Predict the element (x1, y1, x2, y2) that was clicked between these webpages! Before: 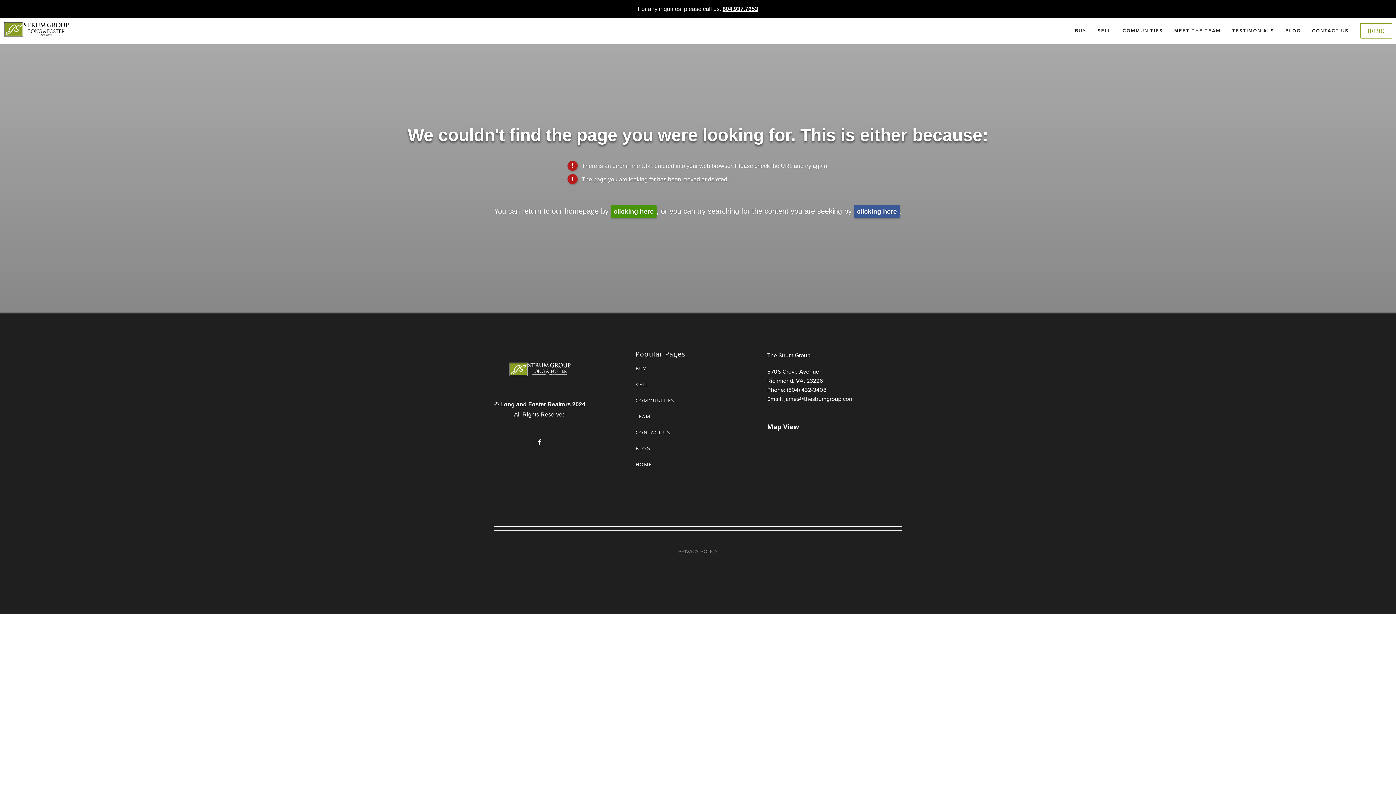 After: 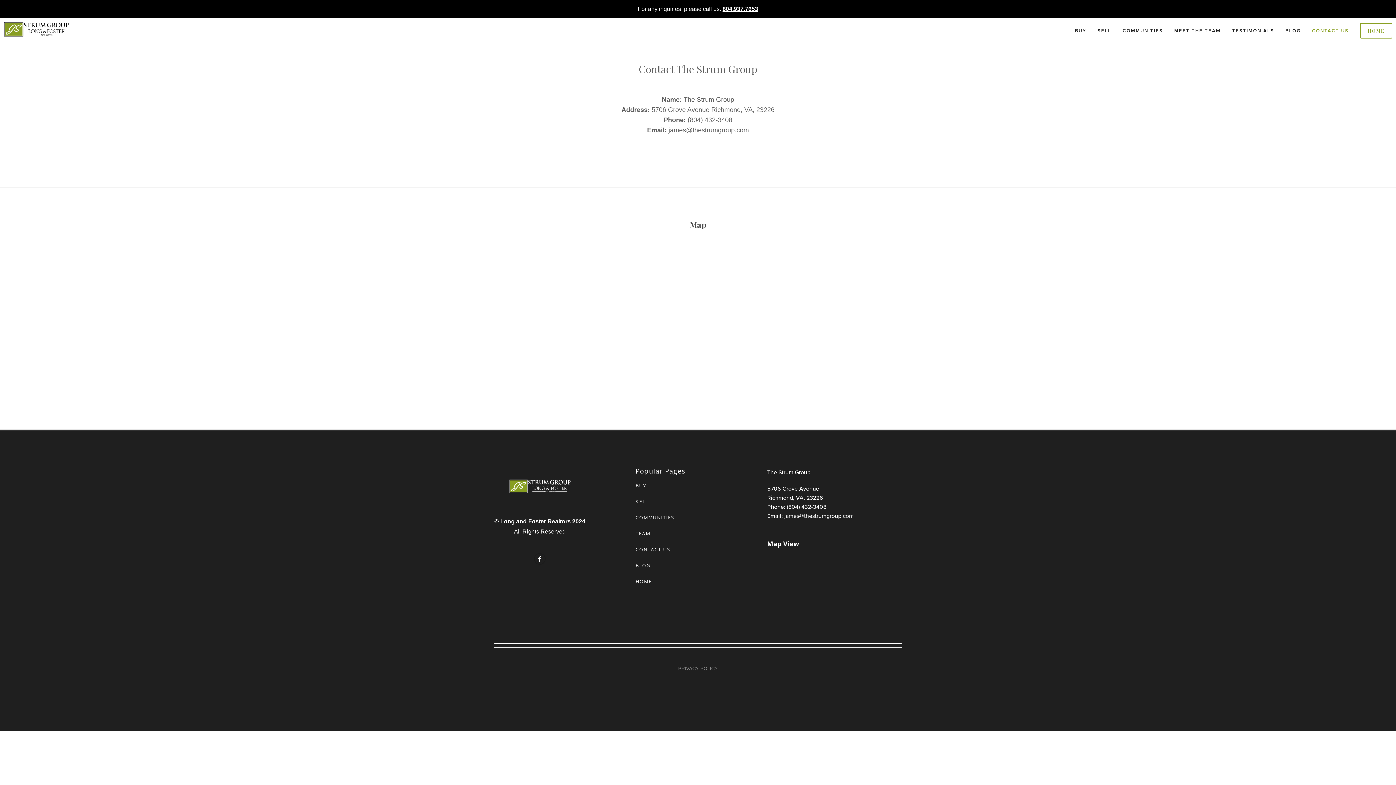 Action: bbox: (1307, 24, 1353, 36) label: CONTACT US